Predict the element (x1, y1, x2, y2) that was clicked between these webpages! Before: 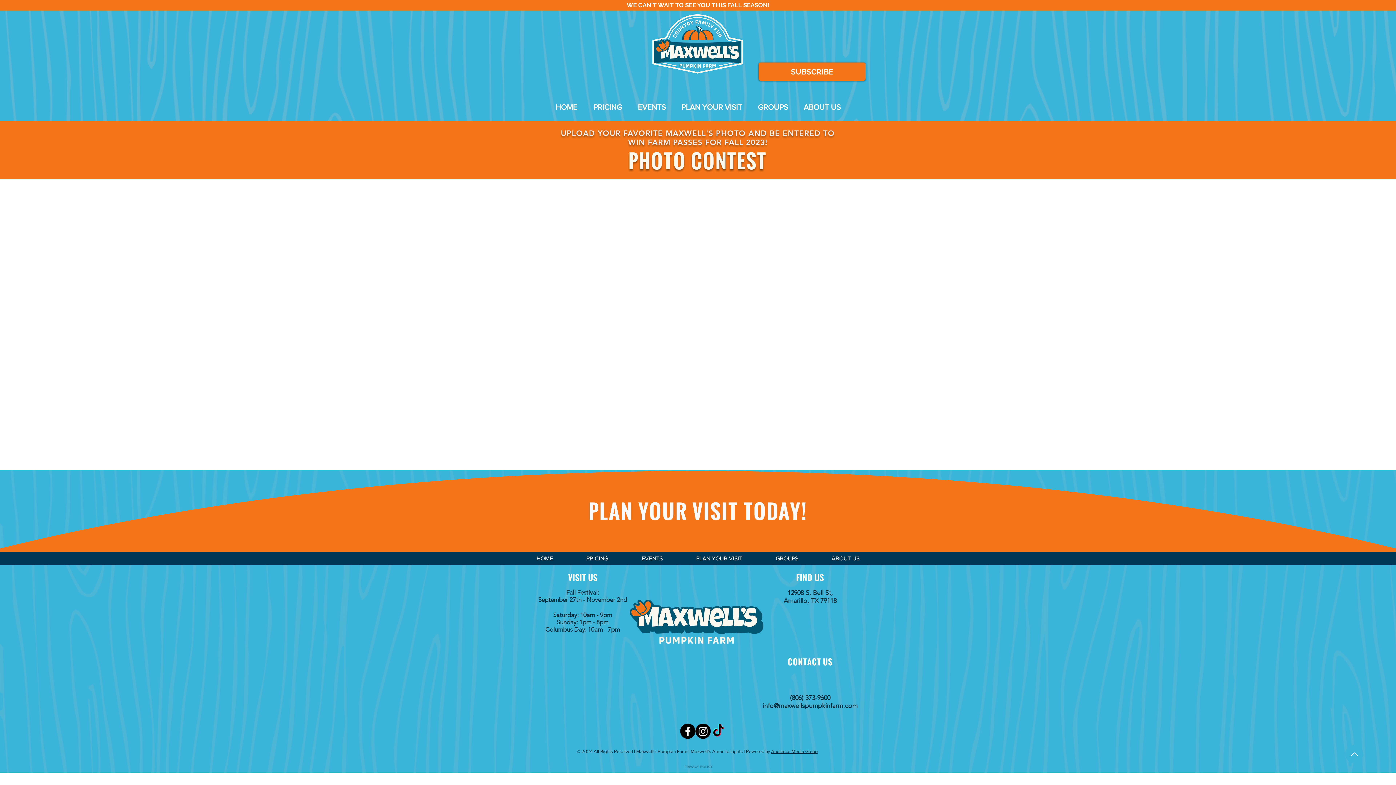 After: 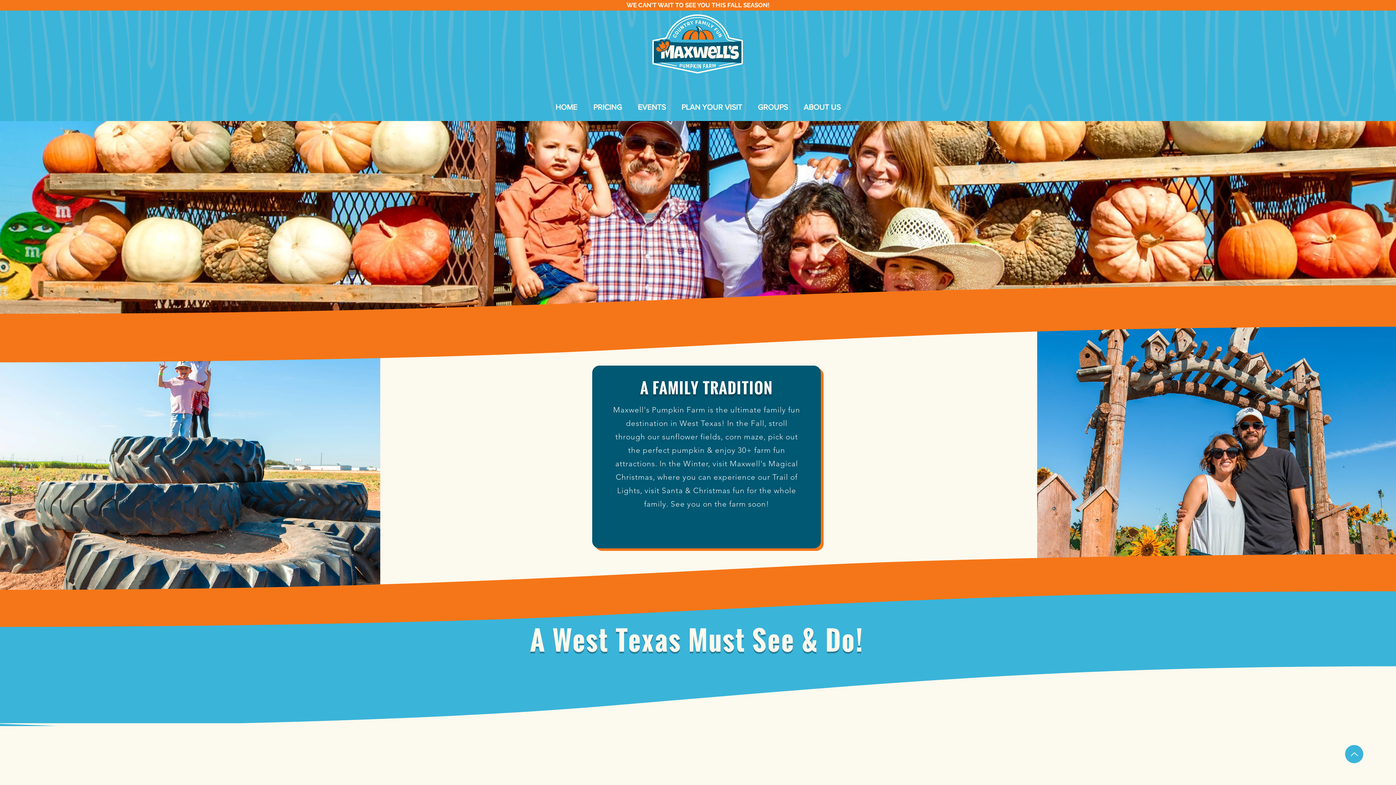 Action: label: HOME bbox: (520, 554, 569, 563)